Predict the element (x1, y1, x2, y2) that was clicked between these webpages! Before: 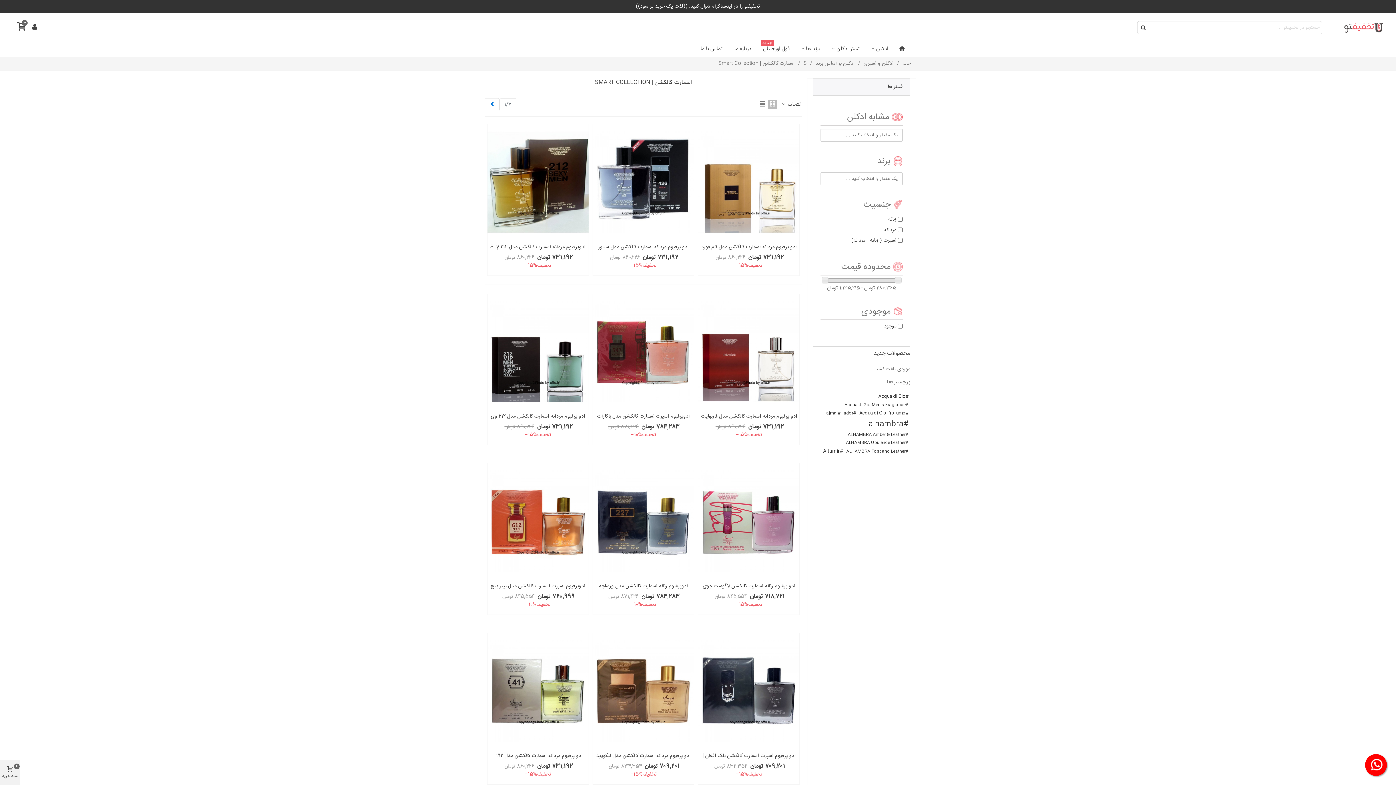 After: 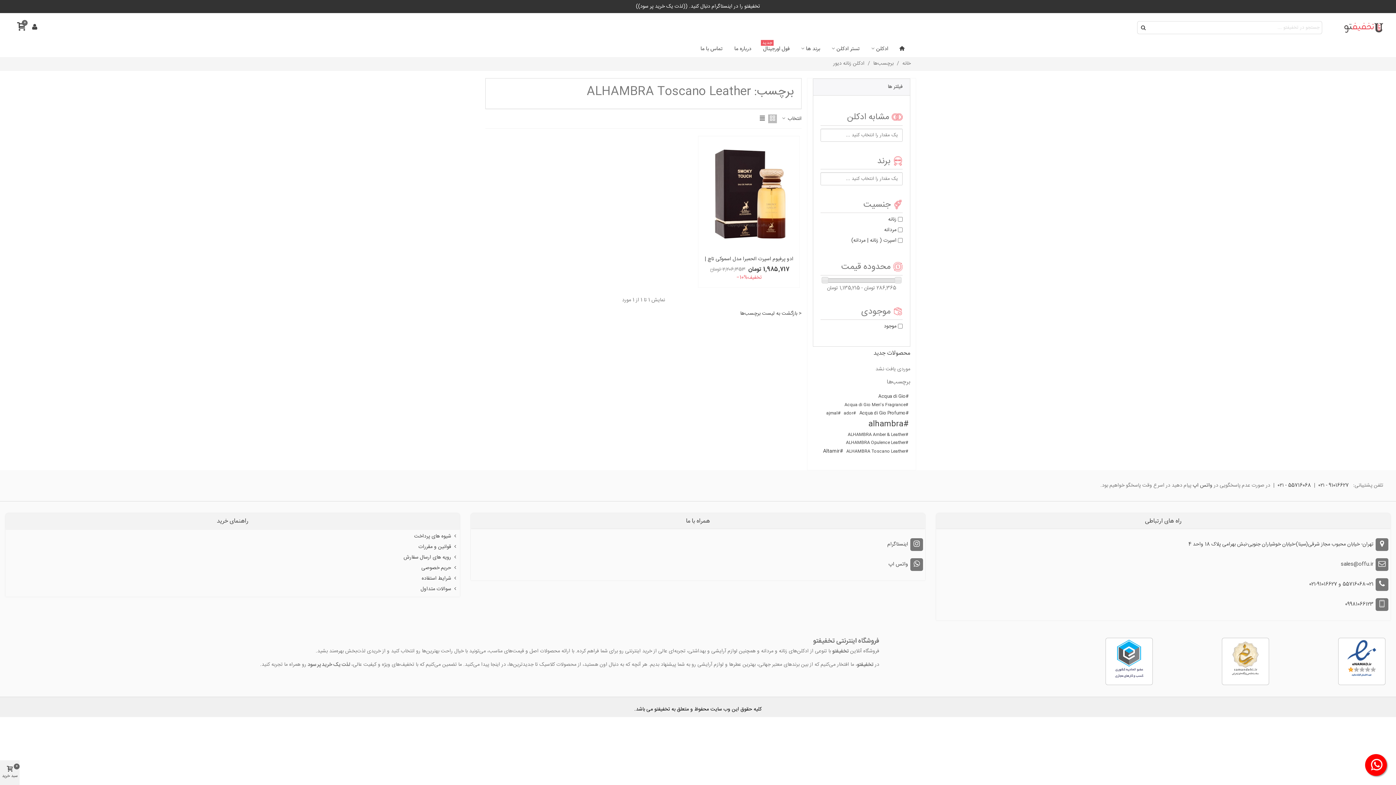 Action: bbox: (846, 448, 910, 455) label: ALHAMBRA Toscano Leather